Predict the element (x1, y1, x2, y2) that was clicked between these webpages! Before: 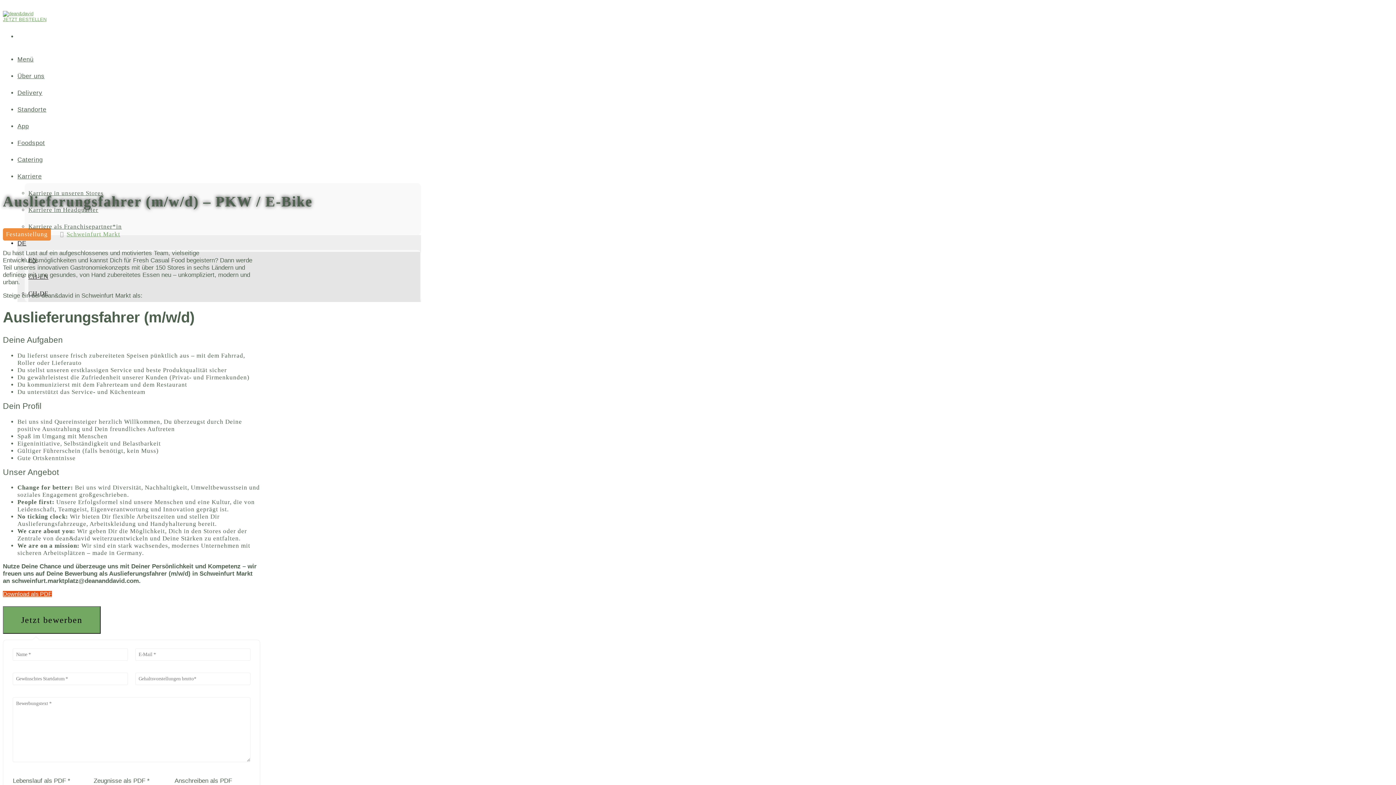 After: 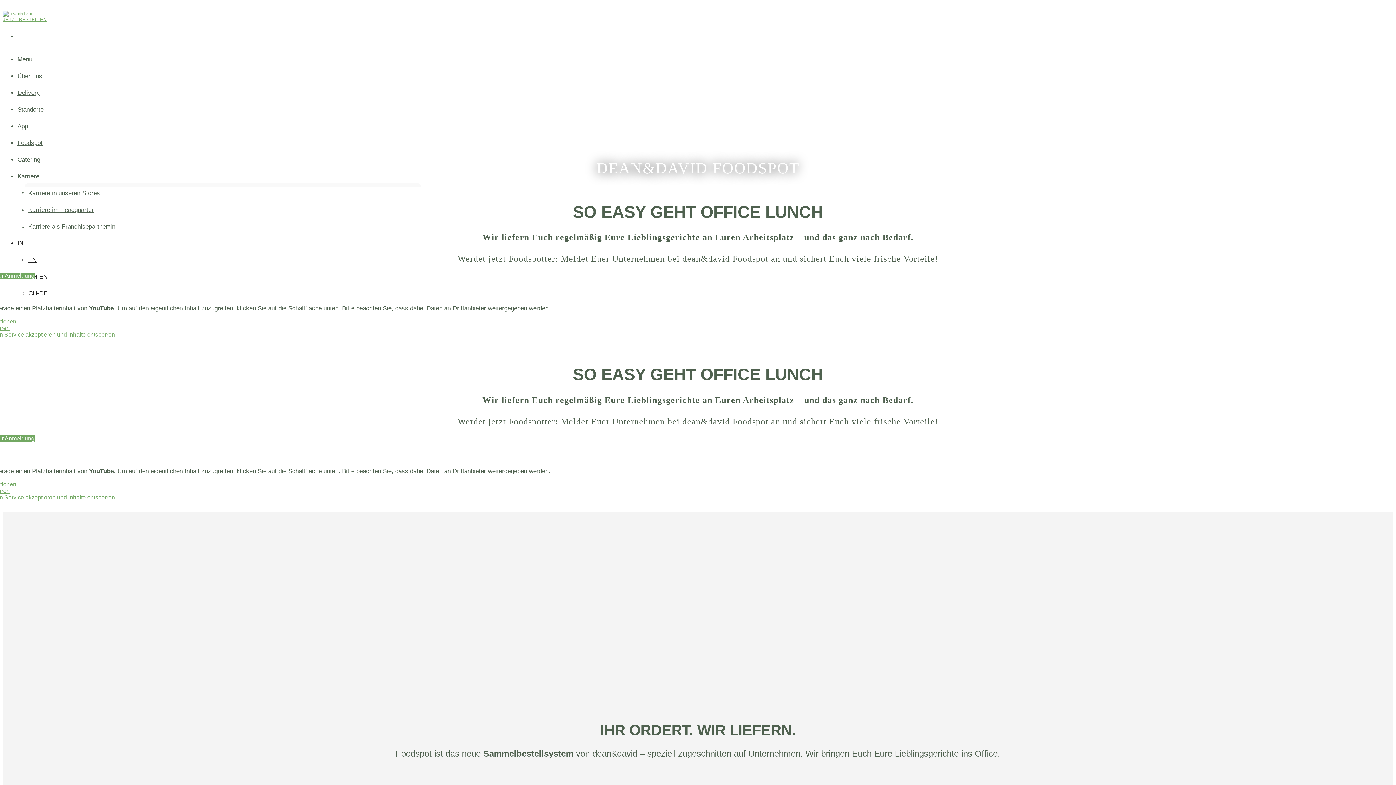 Action: label: Foodspot bbox: (17, 139, 45, 146)